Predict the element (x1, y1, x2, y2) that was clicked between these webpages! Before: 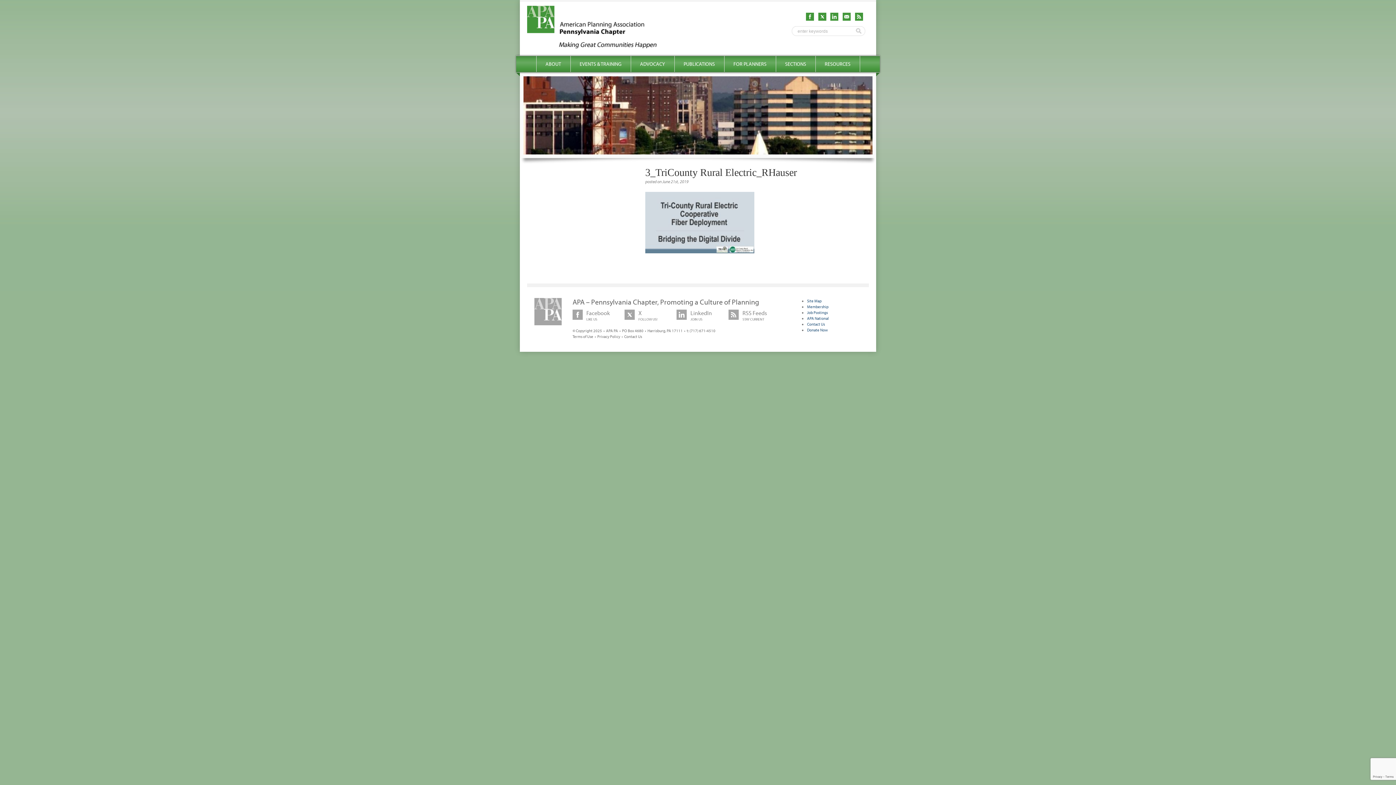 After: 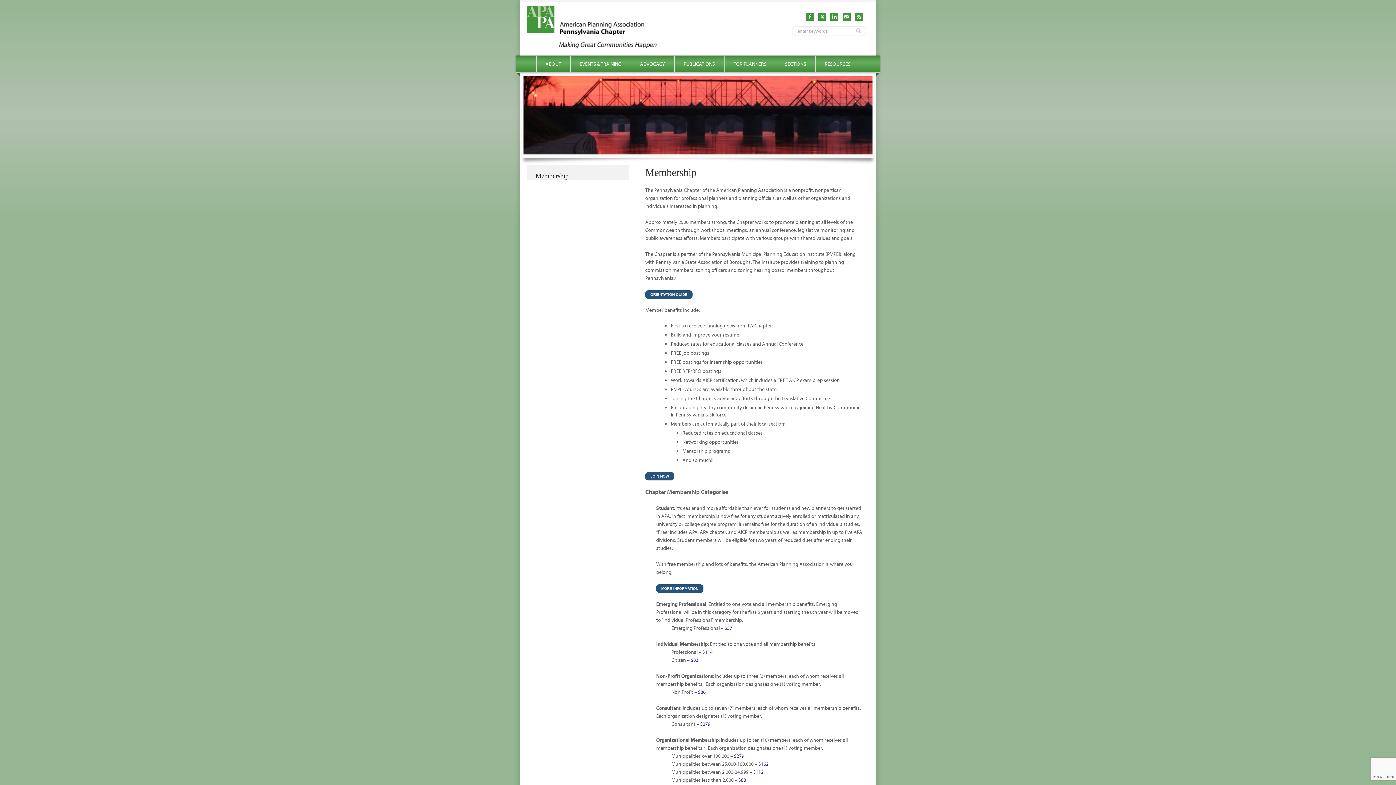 Action: label: Membership bbox: (807, 304, 828, 309)